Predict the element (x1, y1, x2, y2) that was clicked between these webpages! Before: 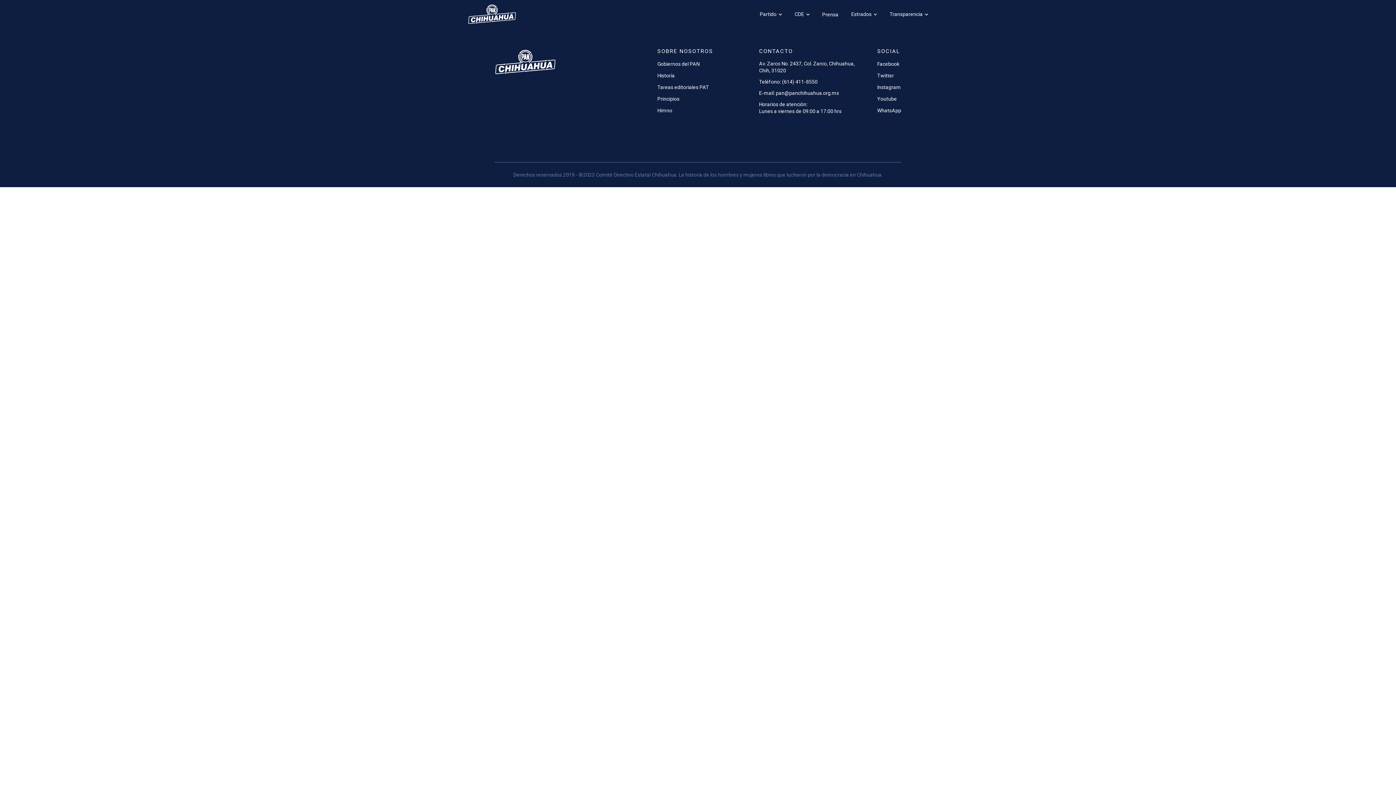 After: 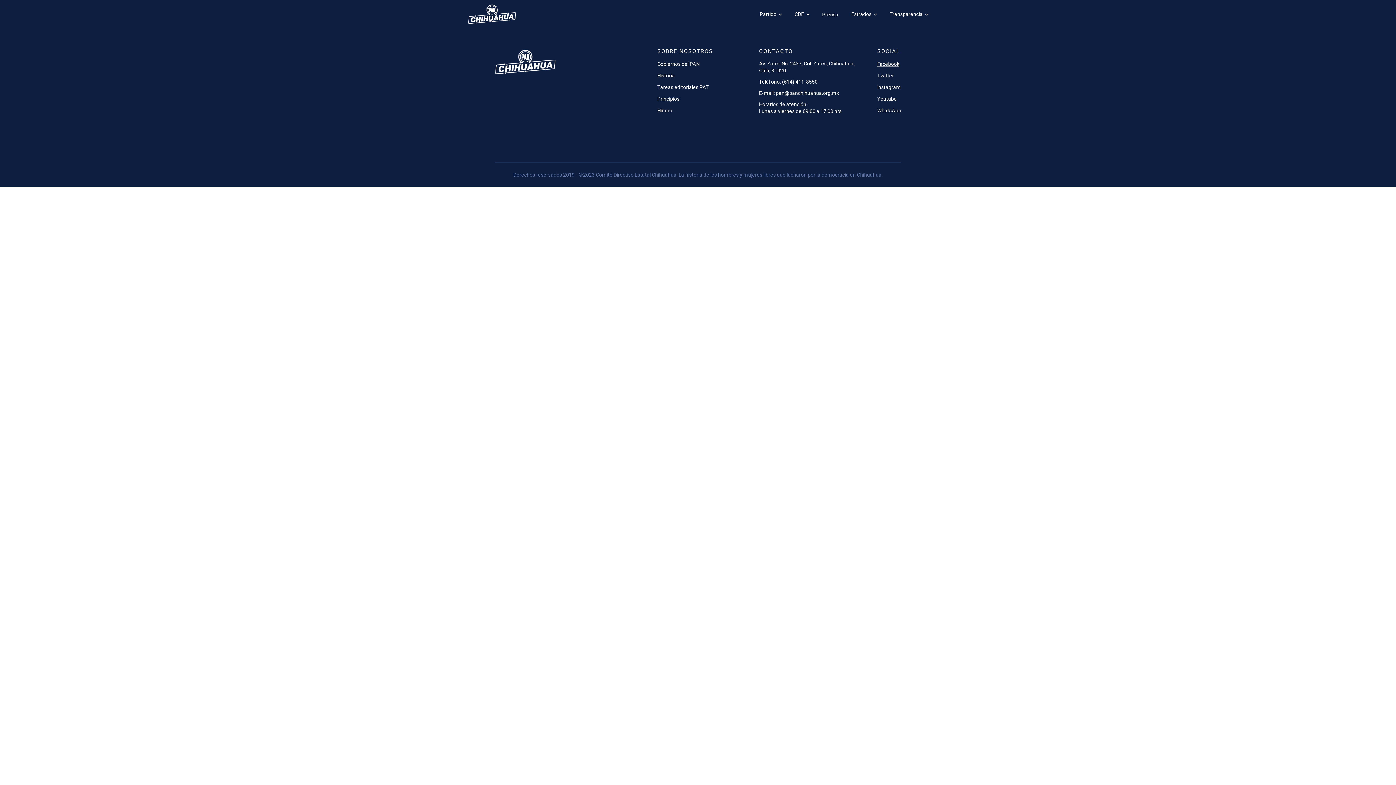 Action: bbox: (877, 60, 899, 67) label: Facebook